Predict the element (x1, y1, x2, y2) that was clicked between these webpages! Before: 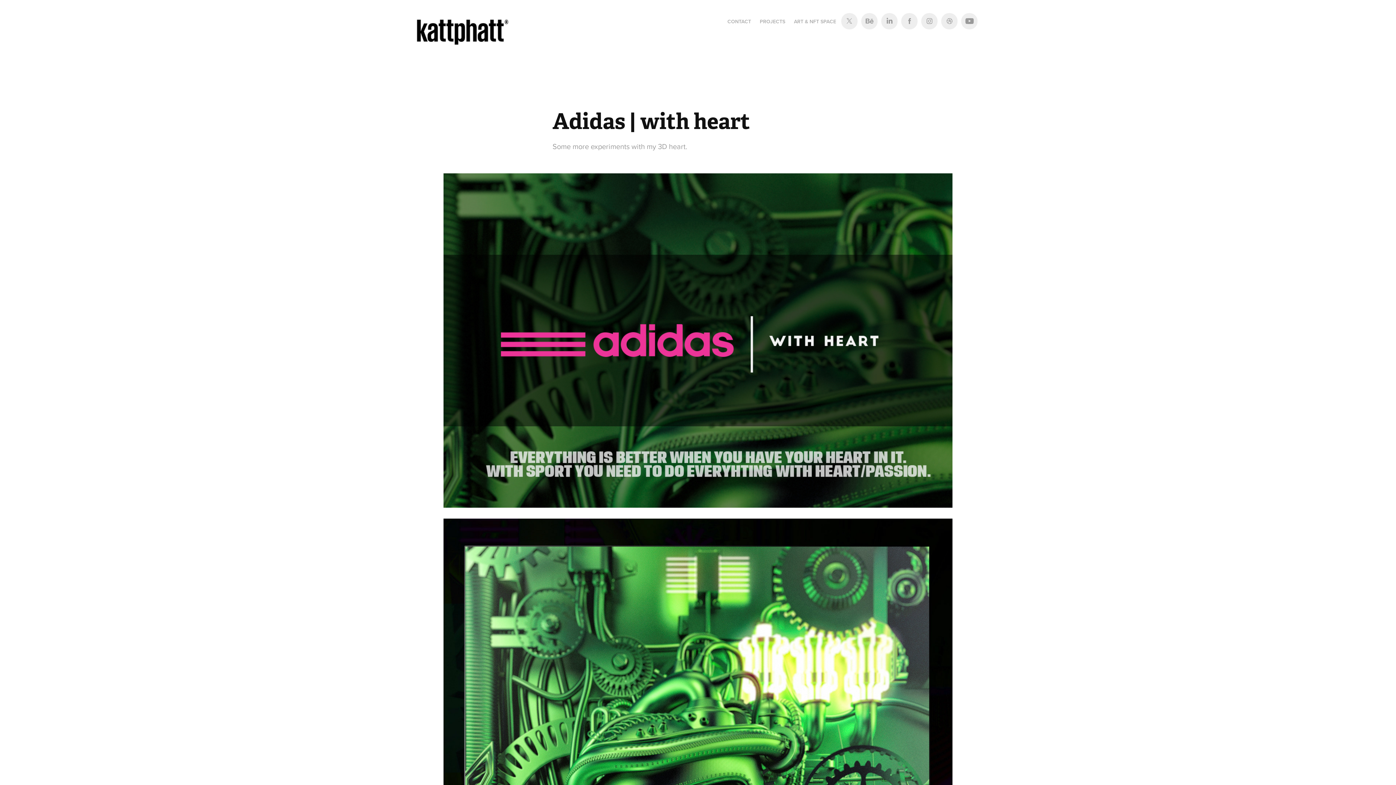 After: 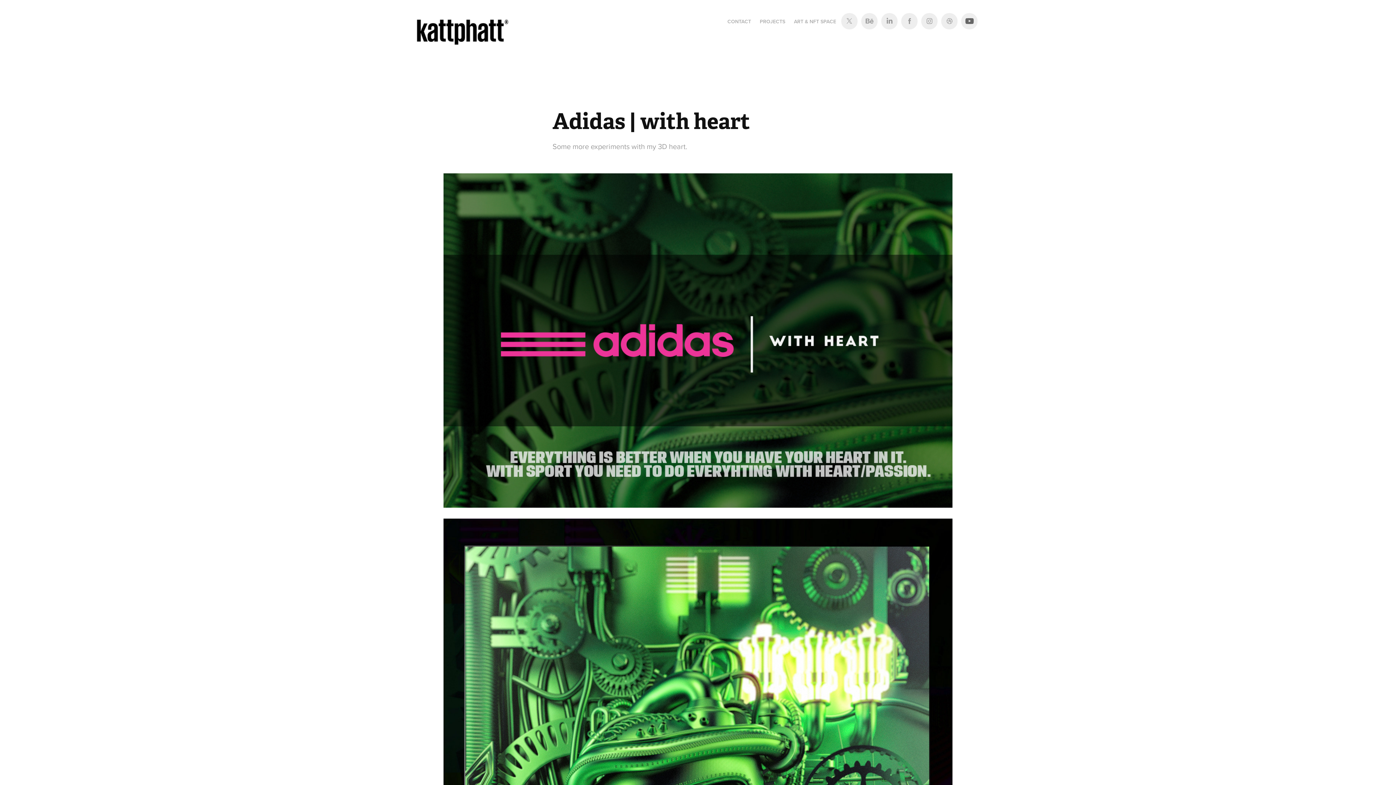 Action: bbox: (961, 13, 977, 29)